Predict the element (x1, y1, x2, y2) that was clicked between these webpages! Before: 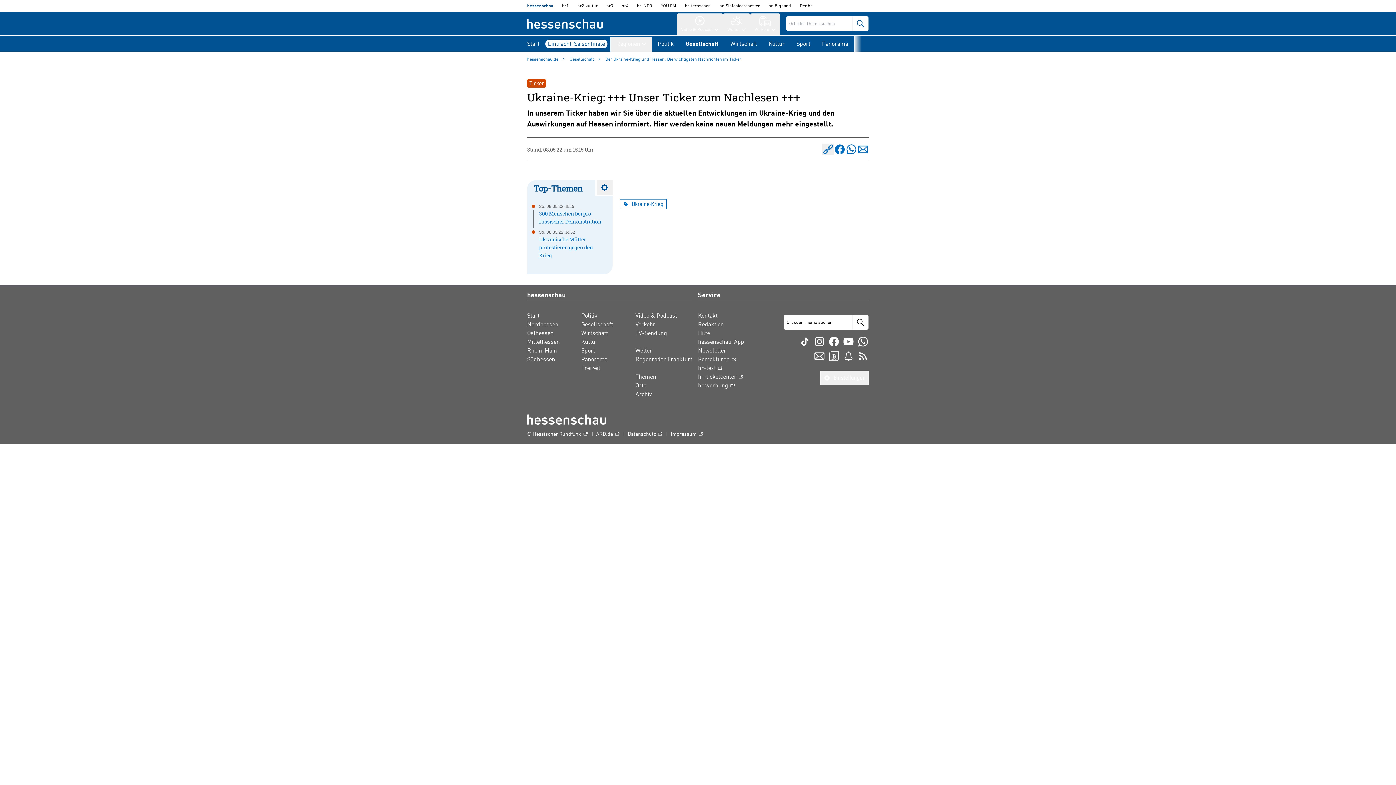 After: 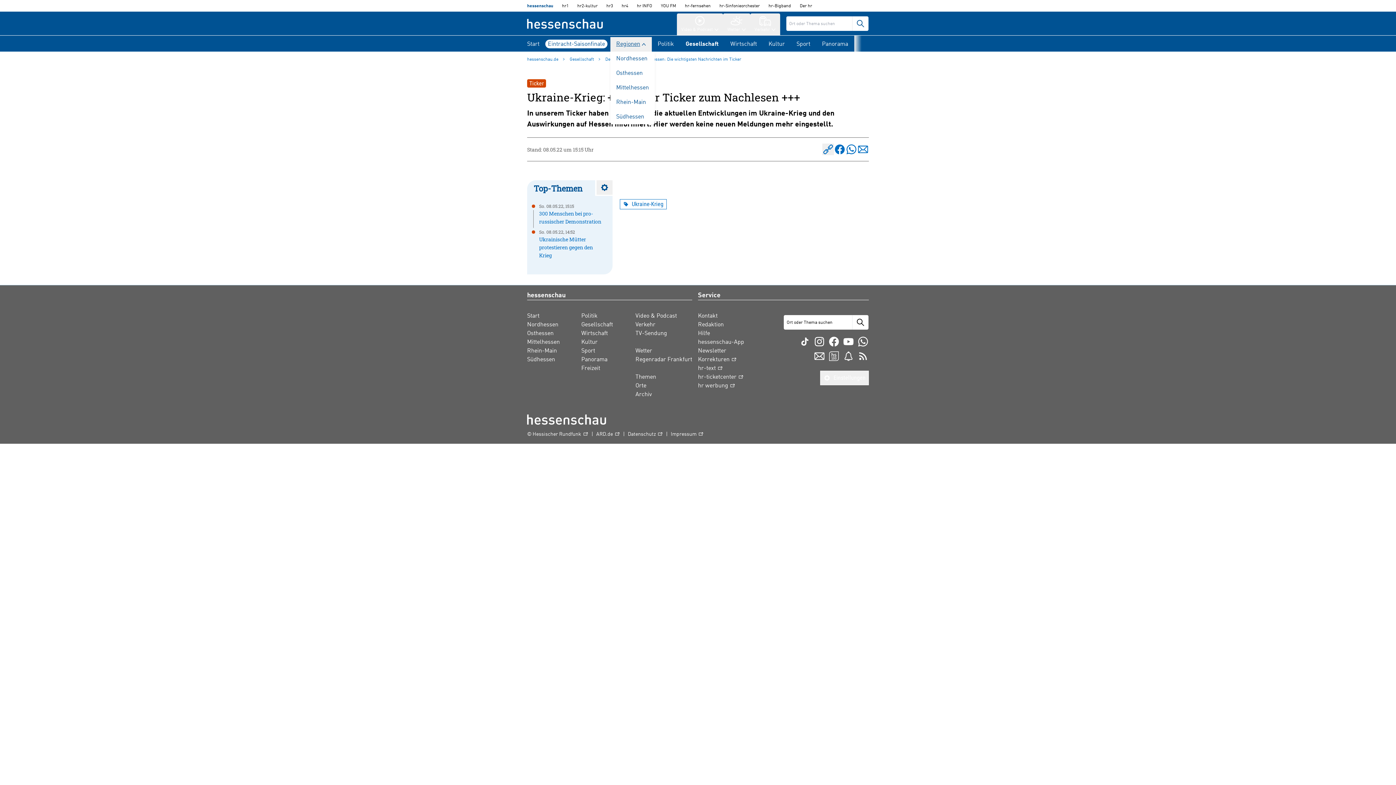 Action: bbox: (610, 37, 652, 51) label: Regionen